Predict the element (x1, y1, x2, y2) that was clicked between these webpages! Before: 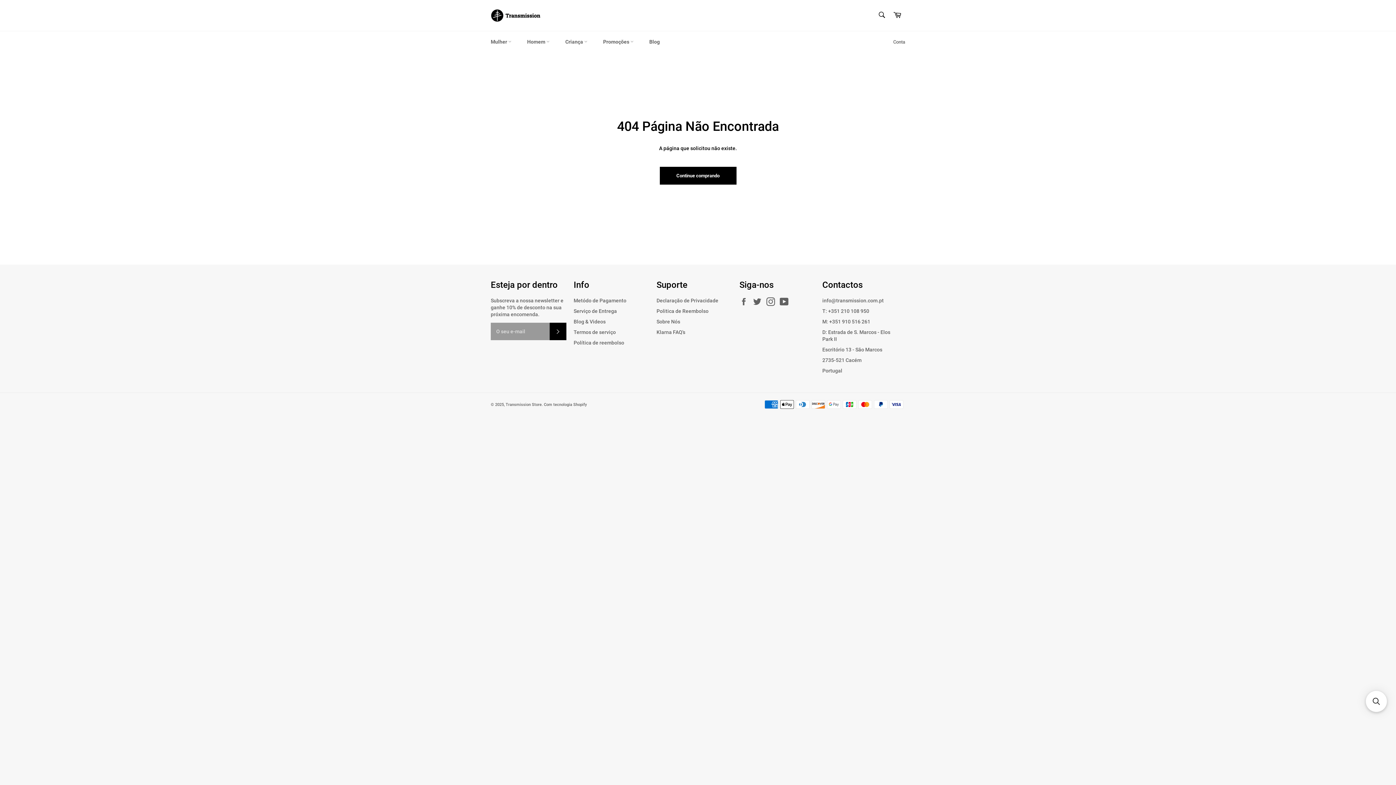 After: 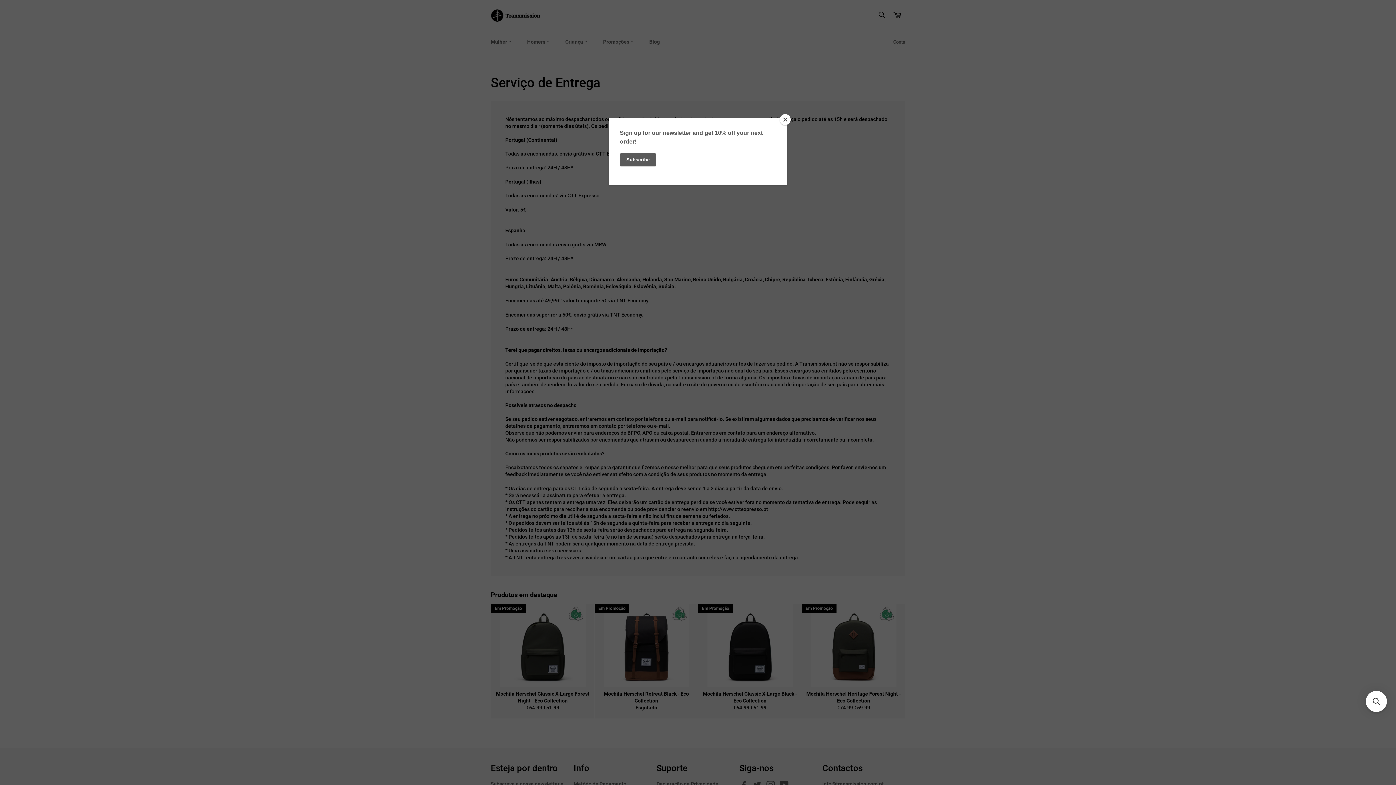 Action: label: Serviço de Entrega bbox: (573, 308, 617, 314)